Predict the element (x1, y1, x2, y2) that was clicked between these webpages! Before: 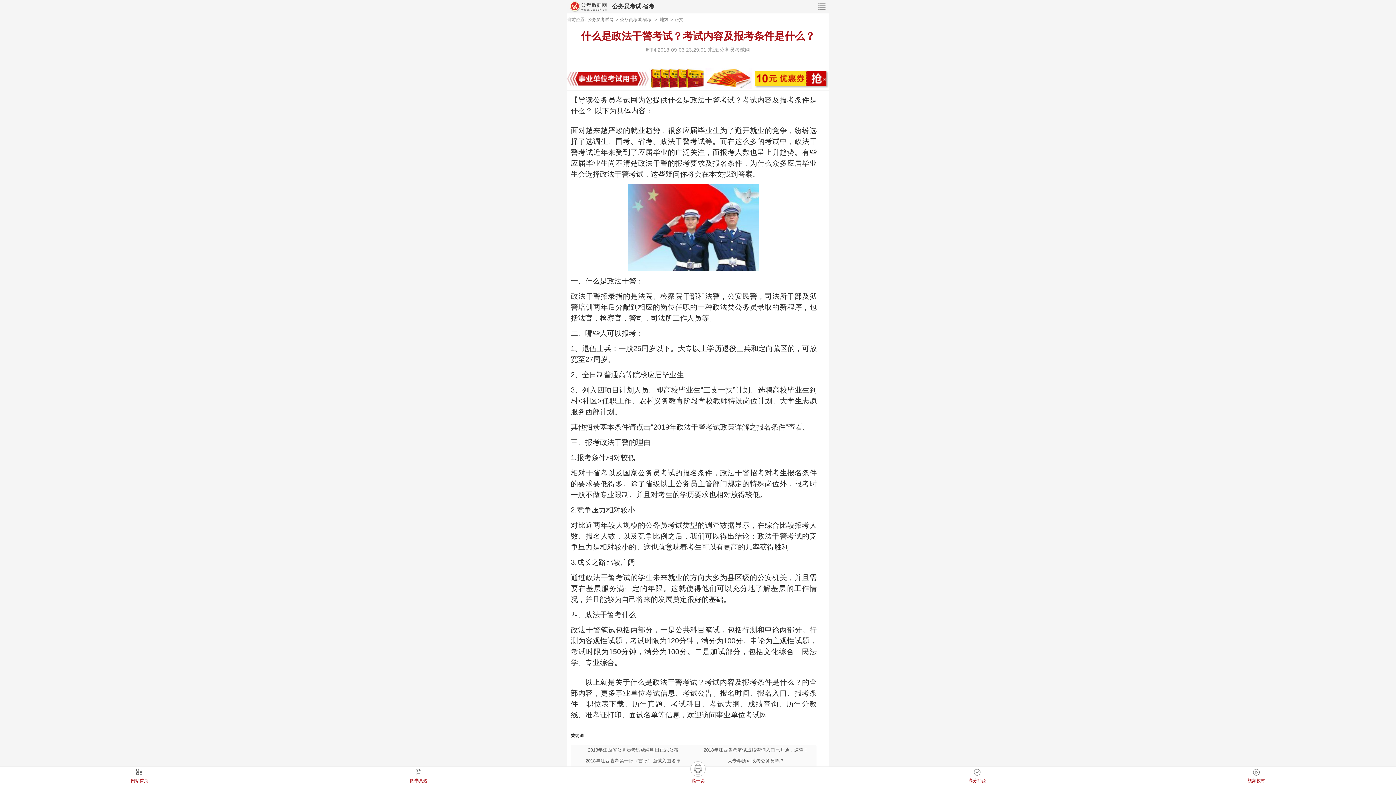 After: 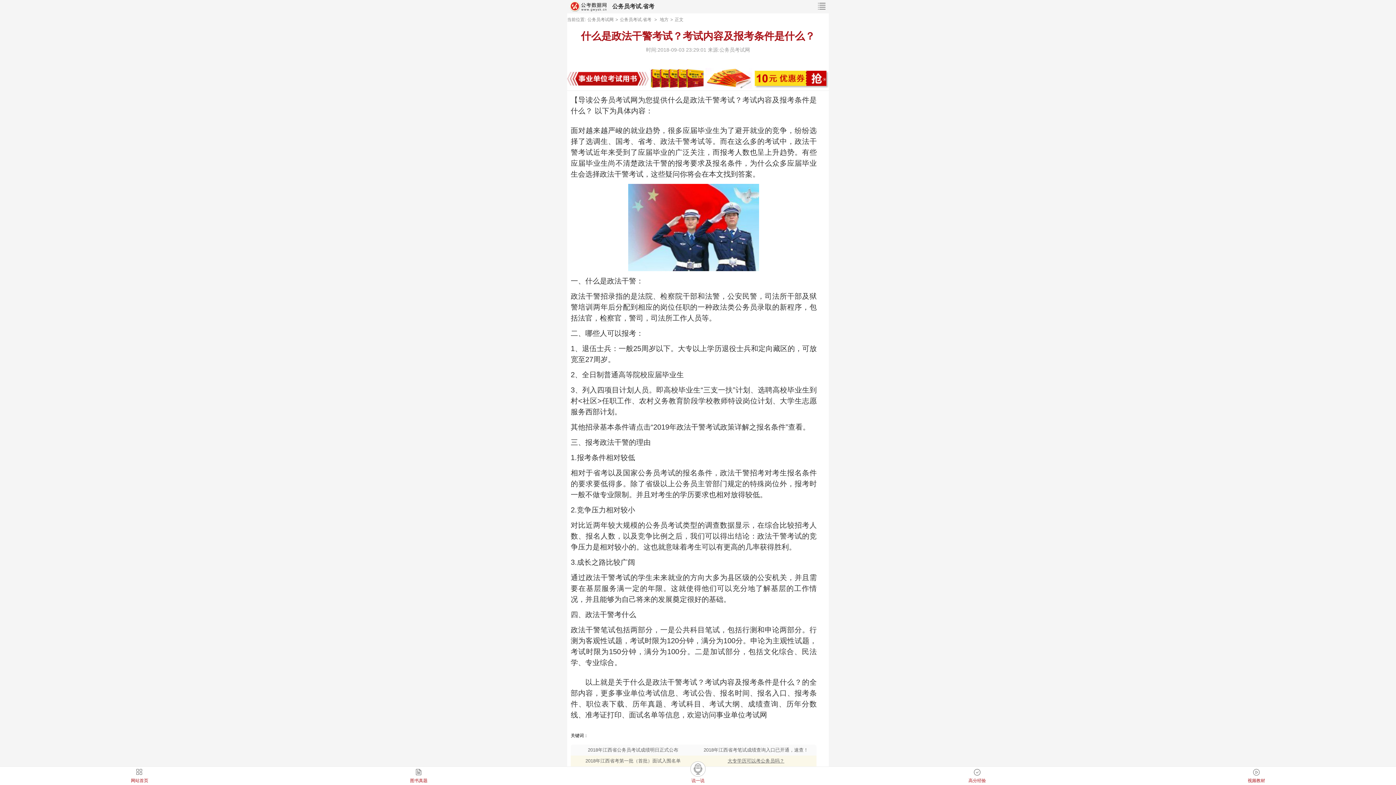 Action: label: 大专学历可以考公务员吗？ bbox: (695, 756, 816, 767)